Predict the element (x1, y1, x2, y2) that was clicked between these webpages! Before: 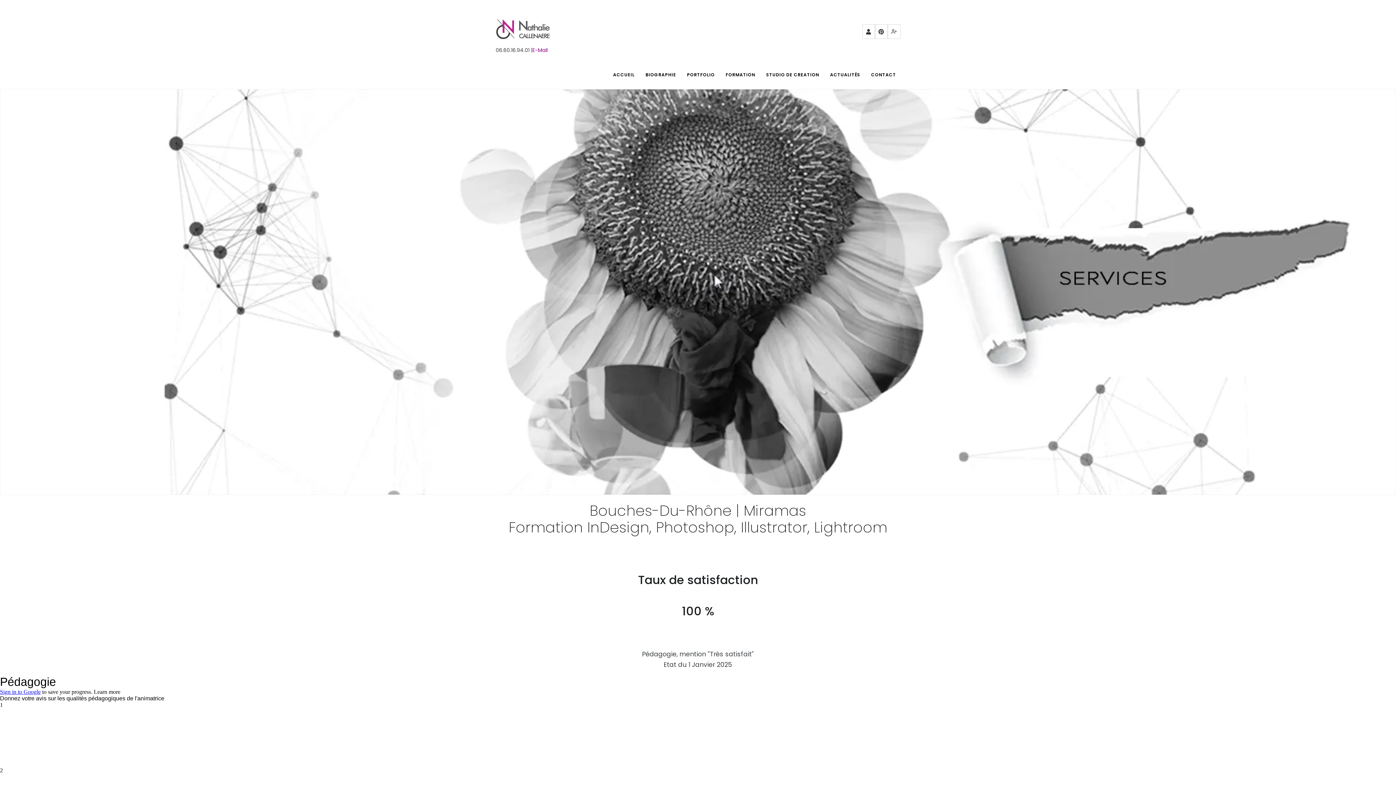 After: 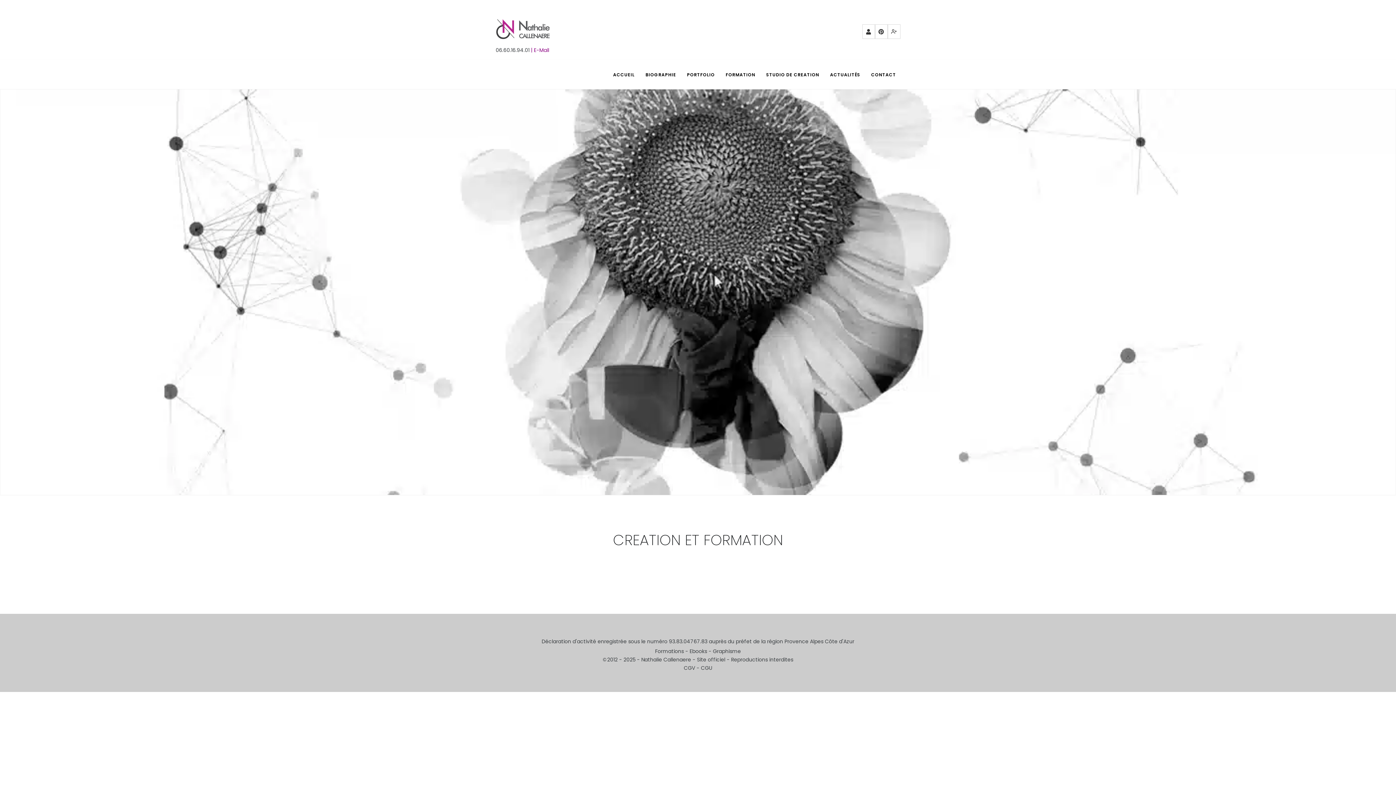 Action: bbox: (495, 25, 552, 32)